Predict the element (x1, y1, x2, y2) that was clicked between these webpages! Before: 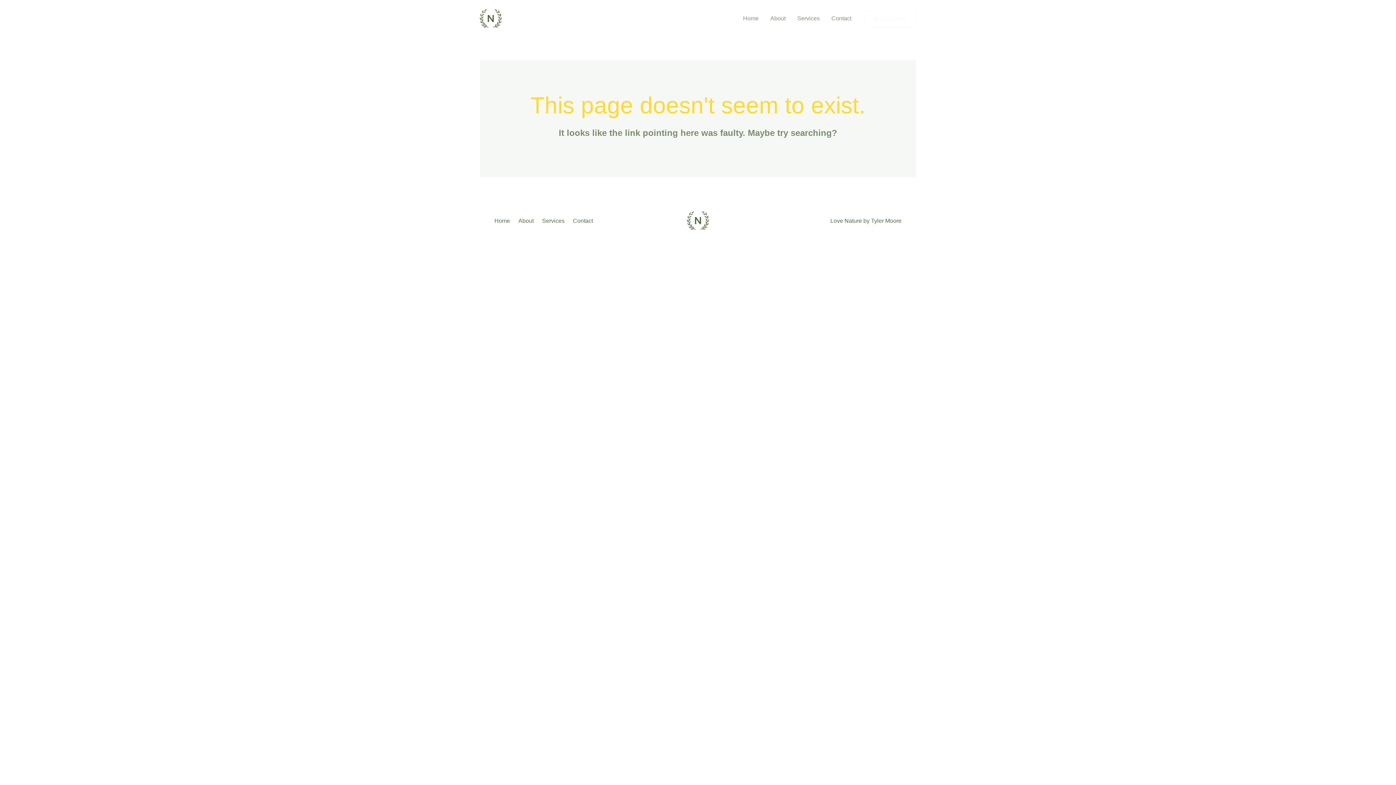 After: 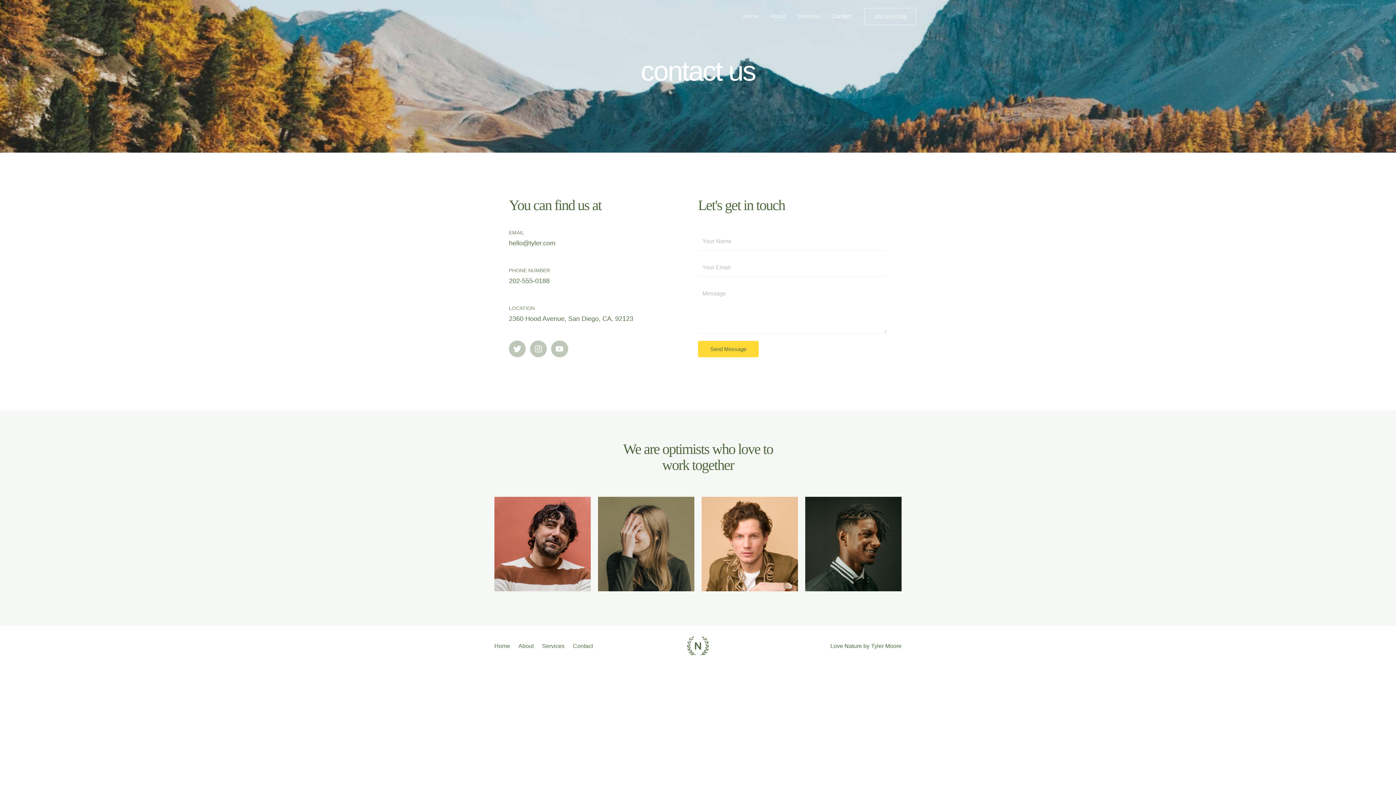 Action: label: Contact bbox: (825, 5, 857, 31)